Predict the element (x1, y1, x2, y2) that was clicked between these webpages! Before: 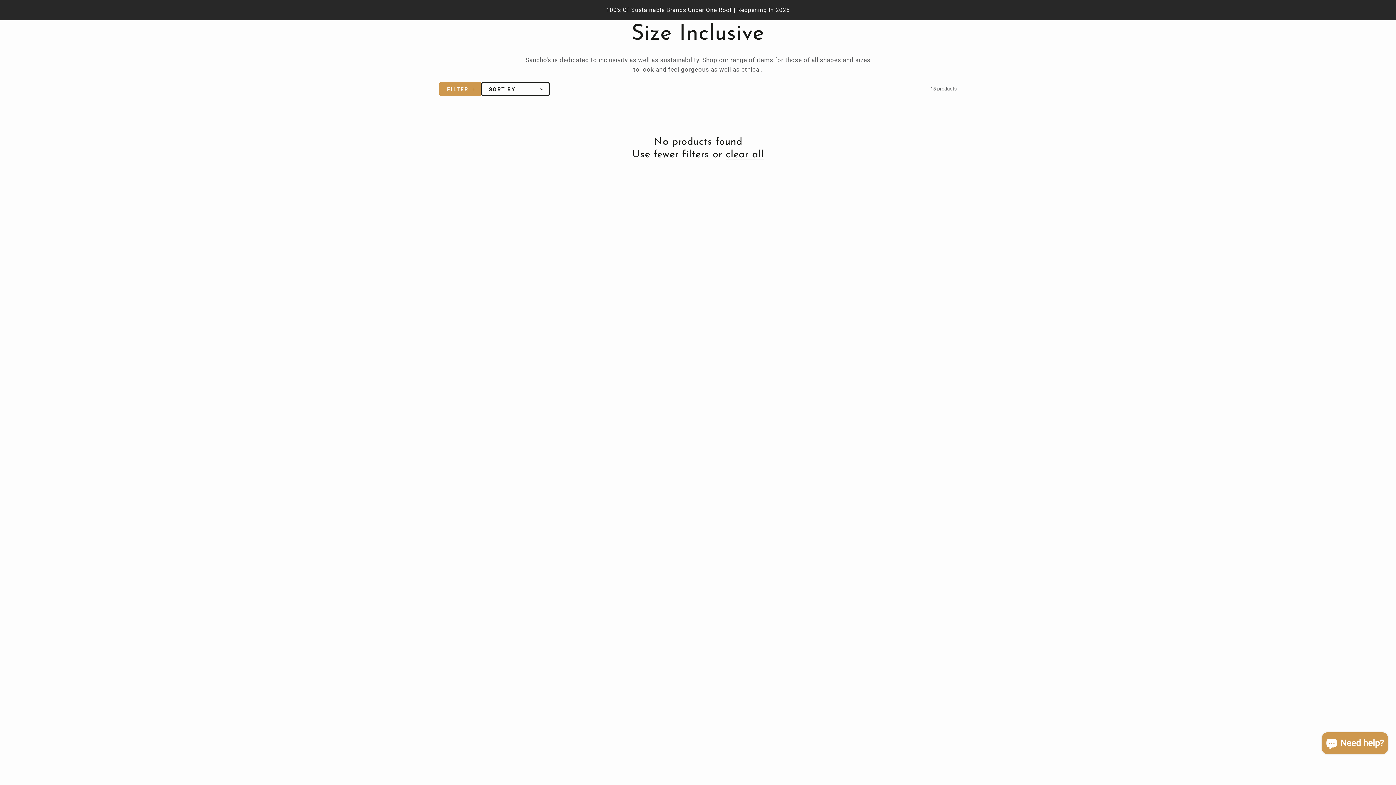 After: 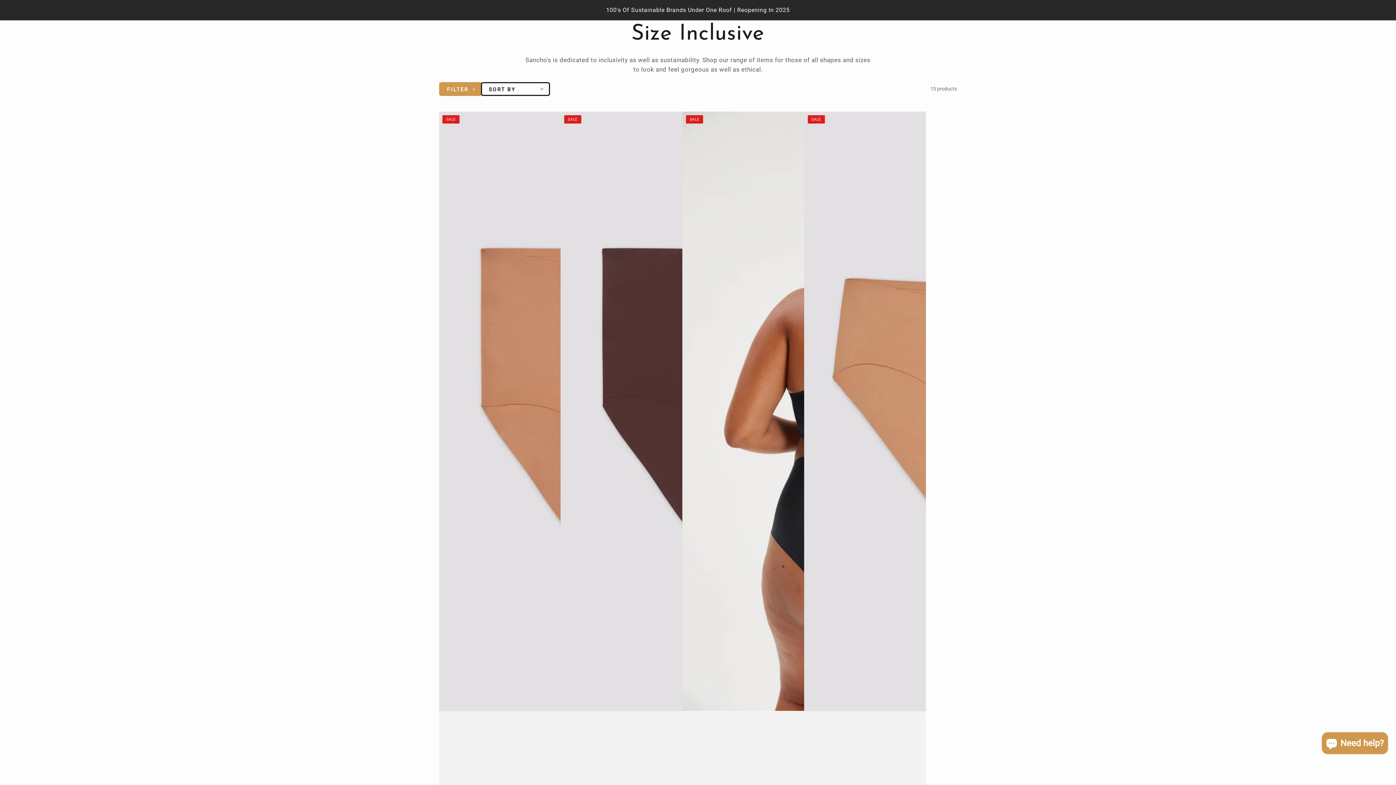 Action: bbox: (725, 149, 763, 159) label: clear all